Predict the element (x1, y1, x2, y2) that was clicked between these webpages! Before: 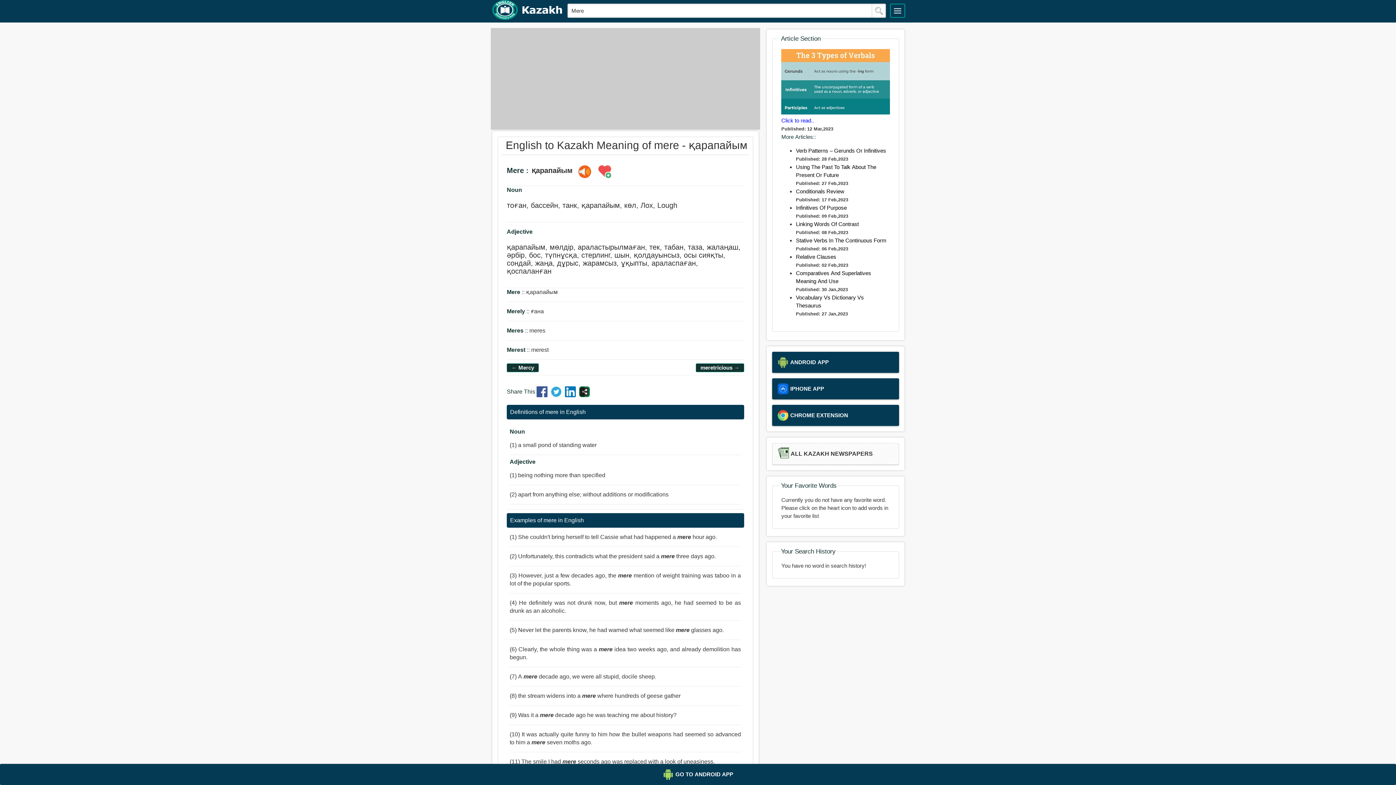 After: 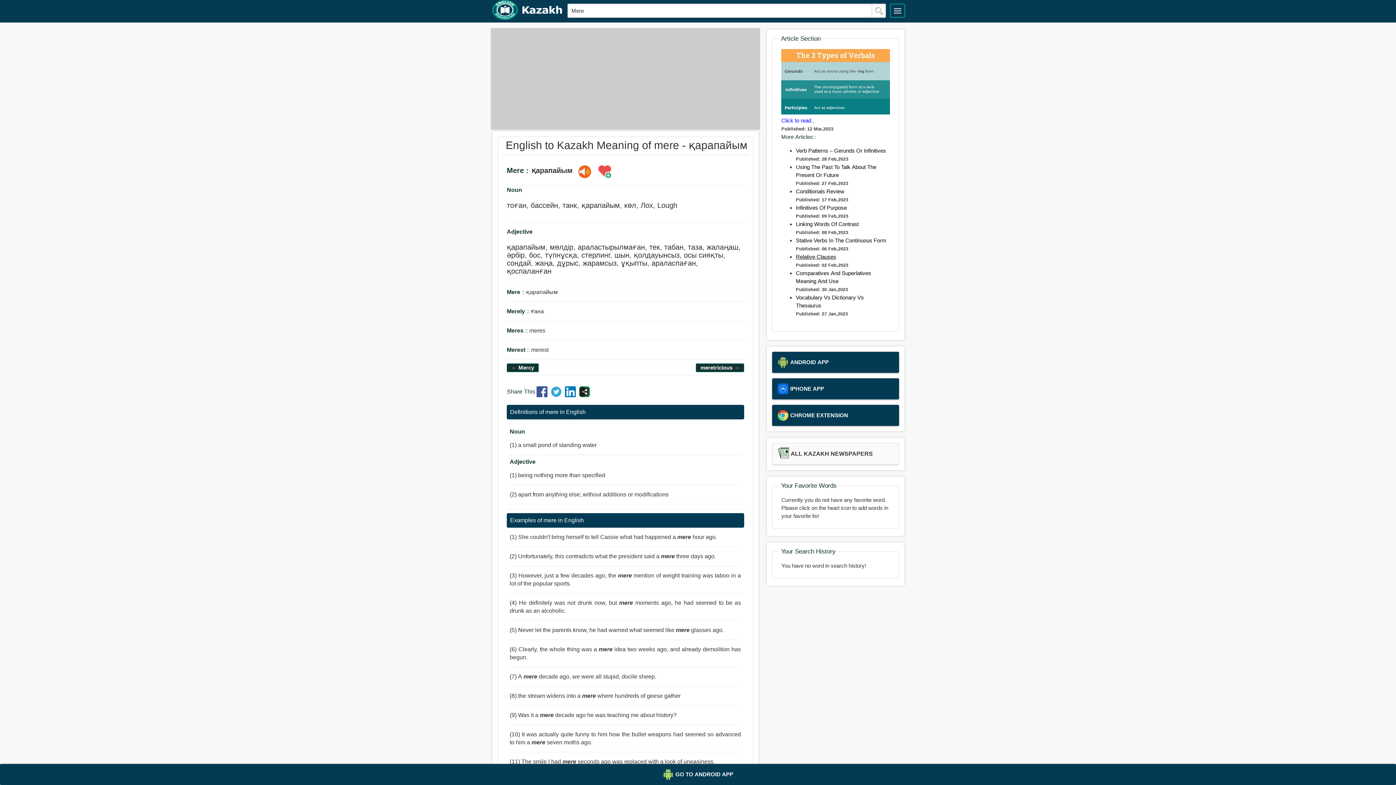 Action: bbox: (796, 253, 836, 259) label: Relative Clauses